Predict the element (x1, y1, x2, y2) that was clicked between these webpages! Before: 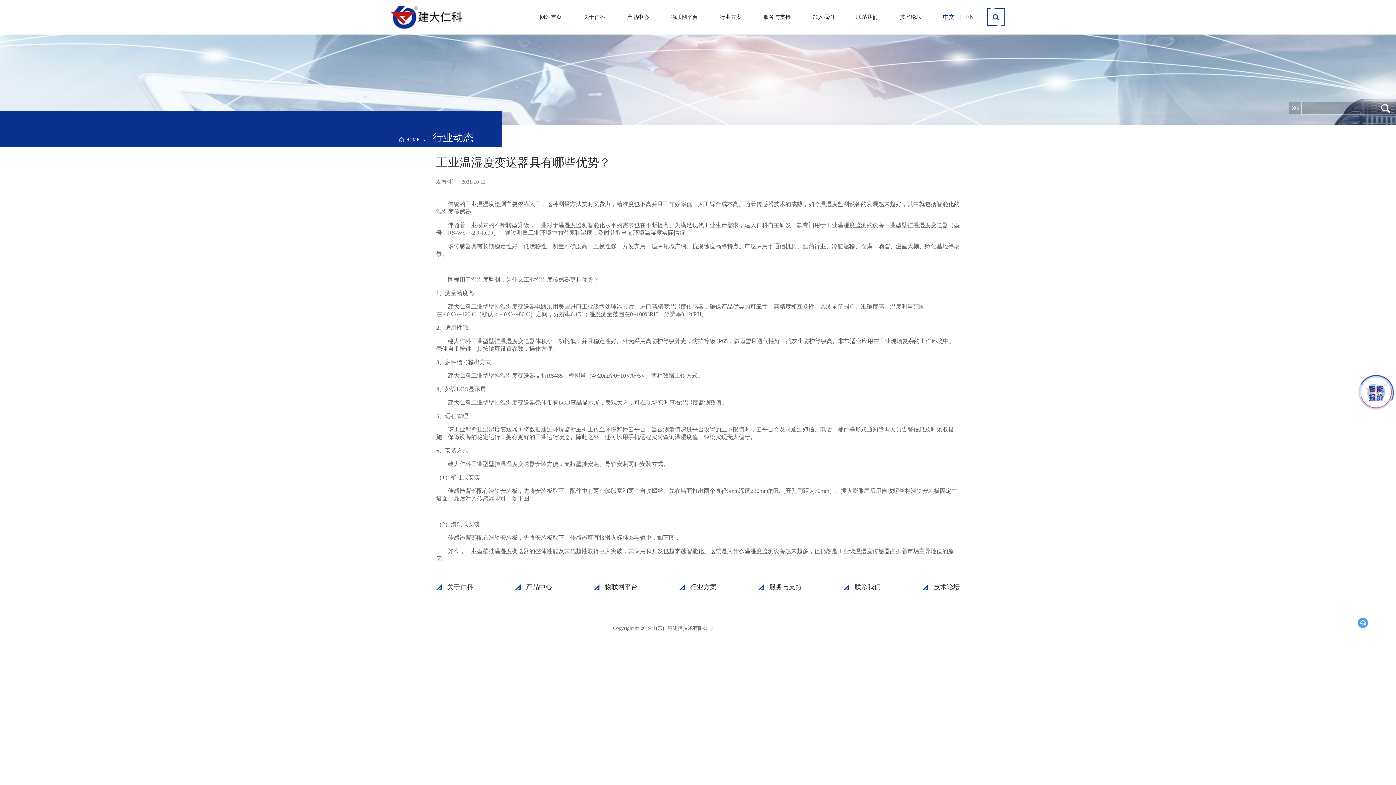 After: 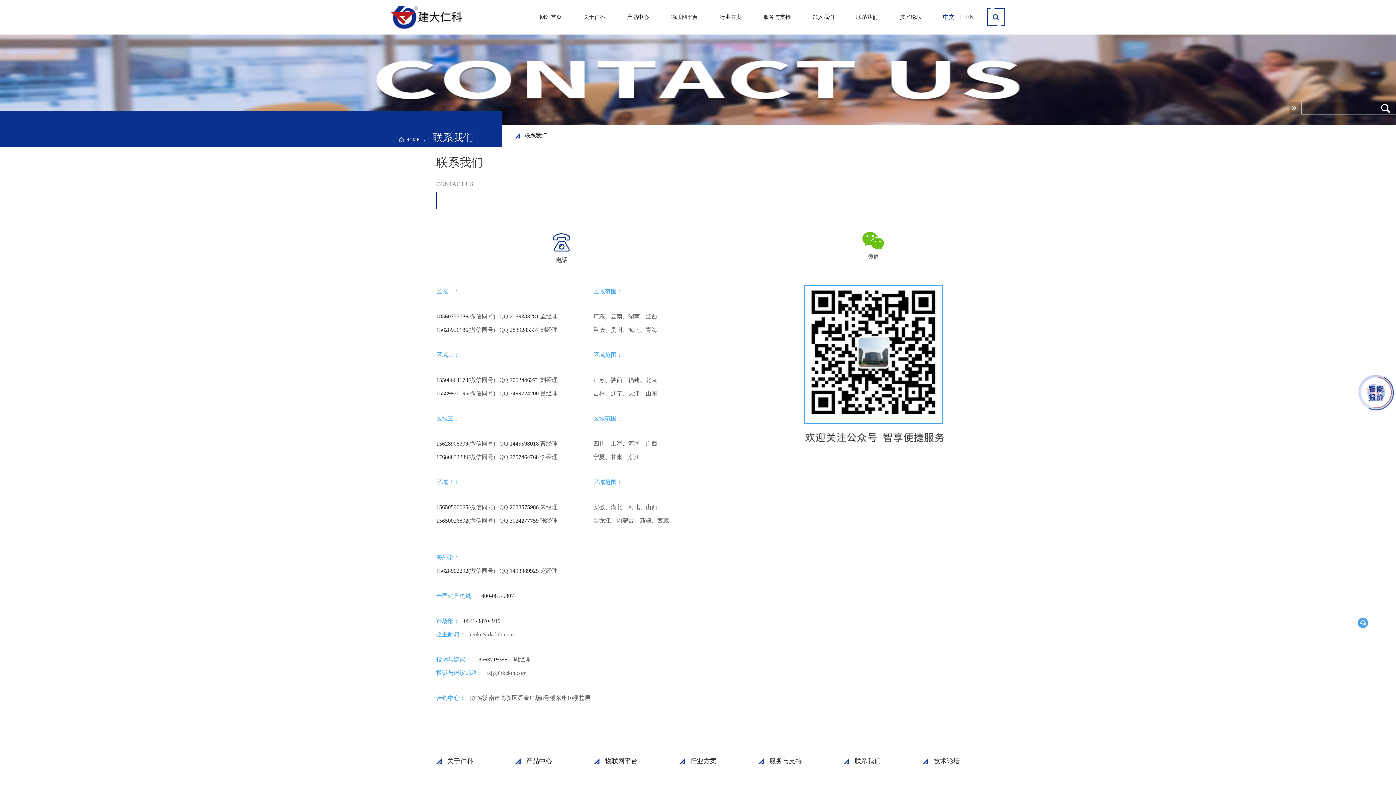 Action: label: 联系我们 bbox: (854, 583, 881, 590)